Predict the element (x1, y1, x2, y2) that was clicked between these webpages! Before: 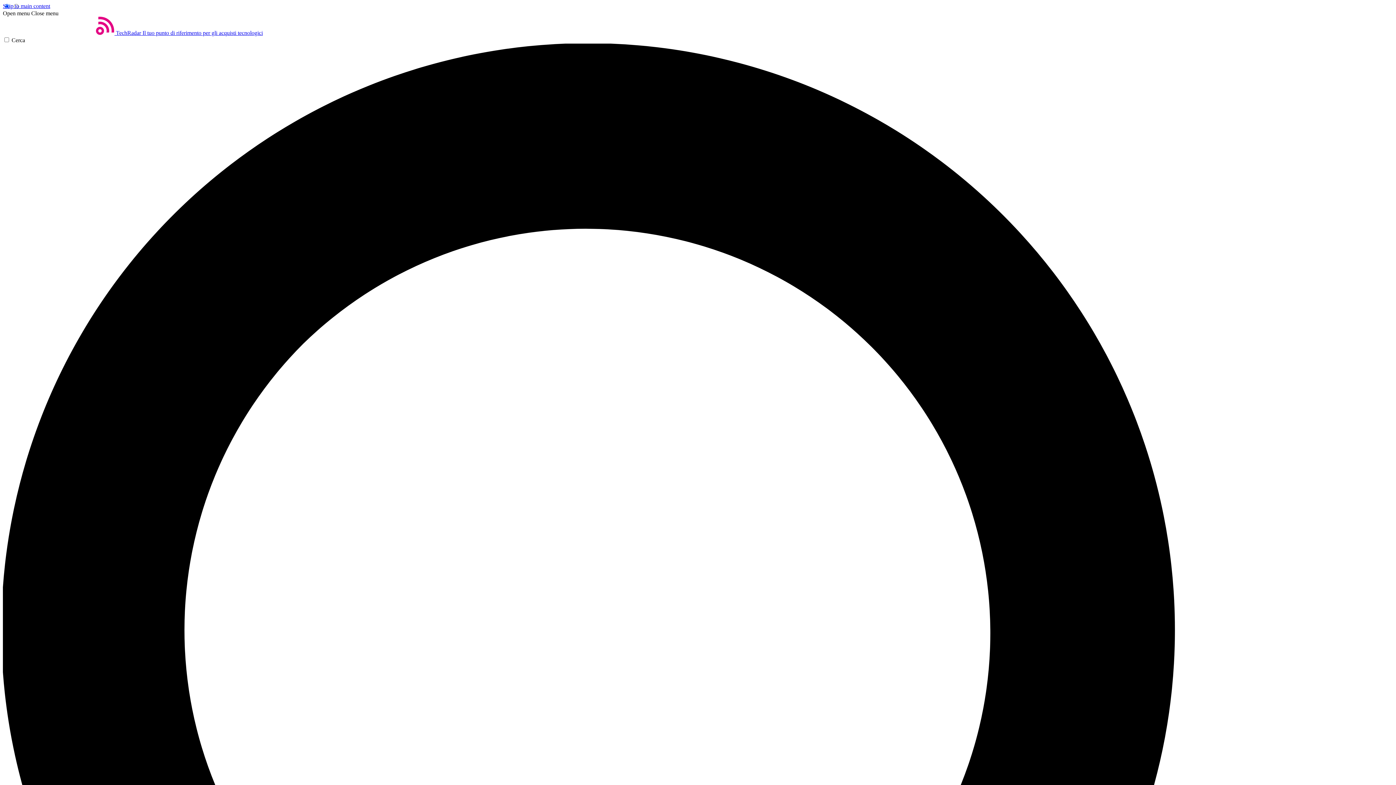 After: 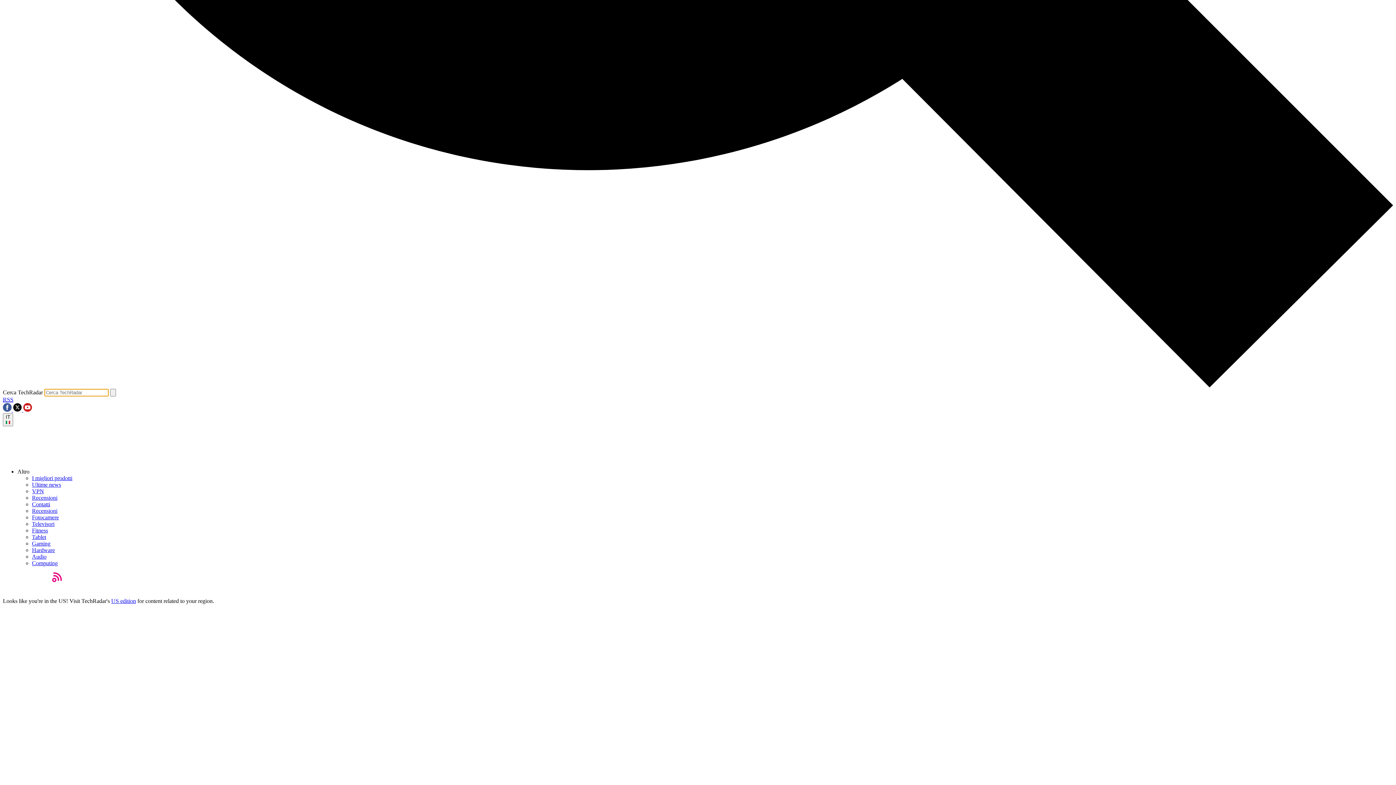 Action: bbox: (2, 37, 1393, 1435) label: Cerca